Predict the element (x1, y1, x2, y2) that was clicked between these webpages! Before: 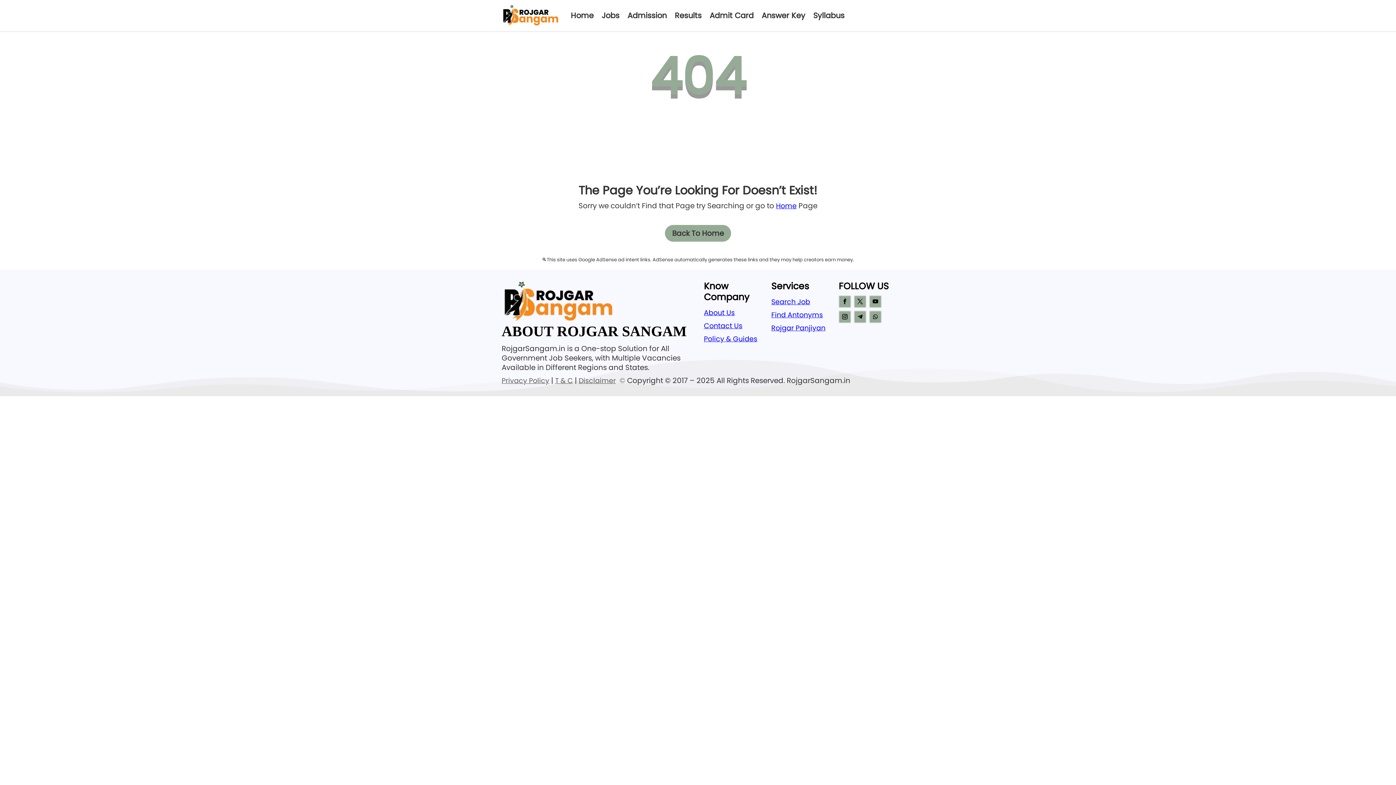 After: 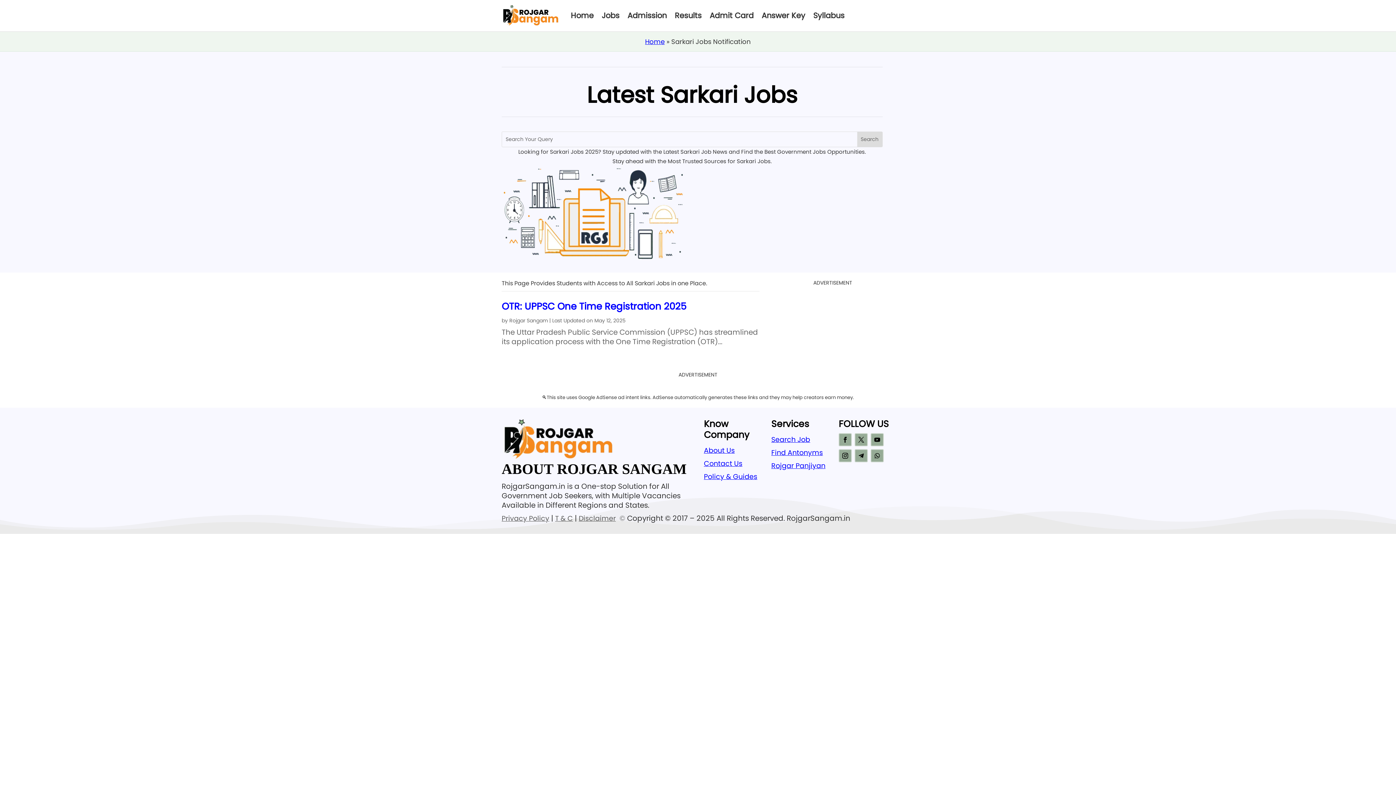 Action: bbox: (601, 1, 619, 29) label: Jobs